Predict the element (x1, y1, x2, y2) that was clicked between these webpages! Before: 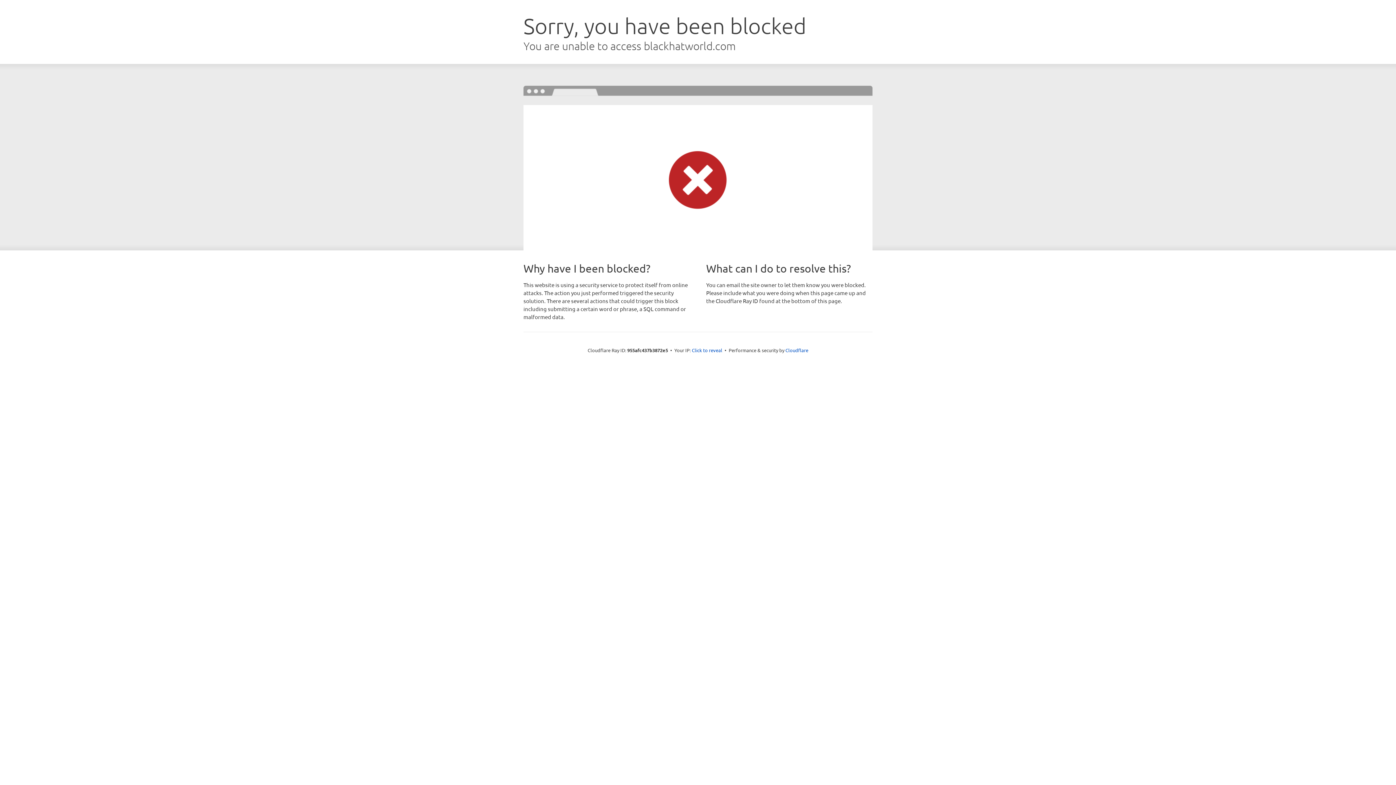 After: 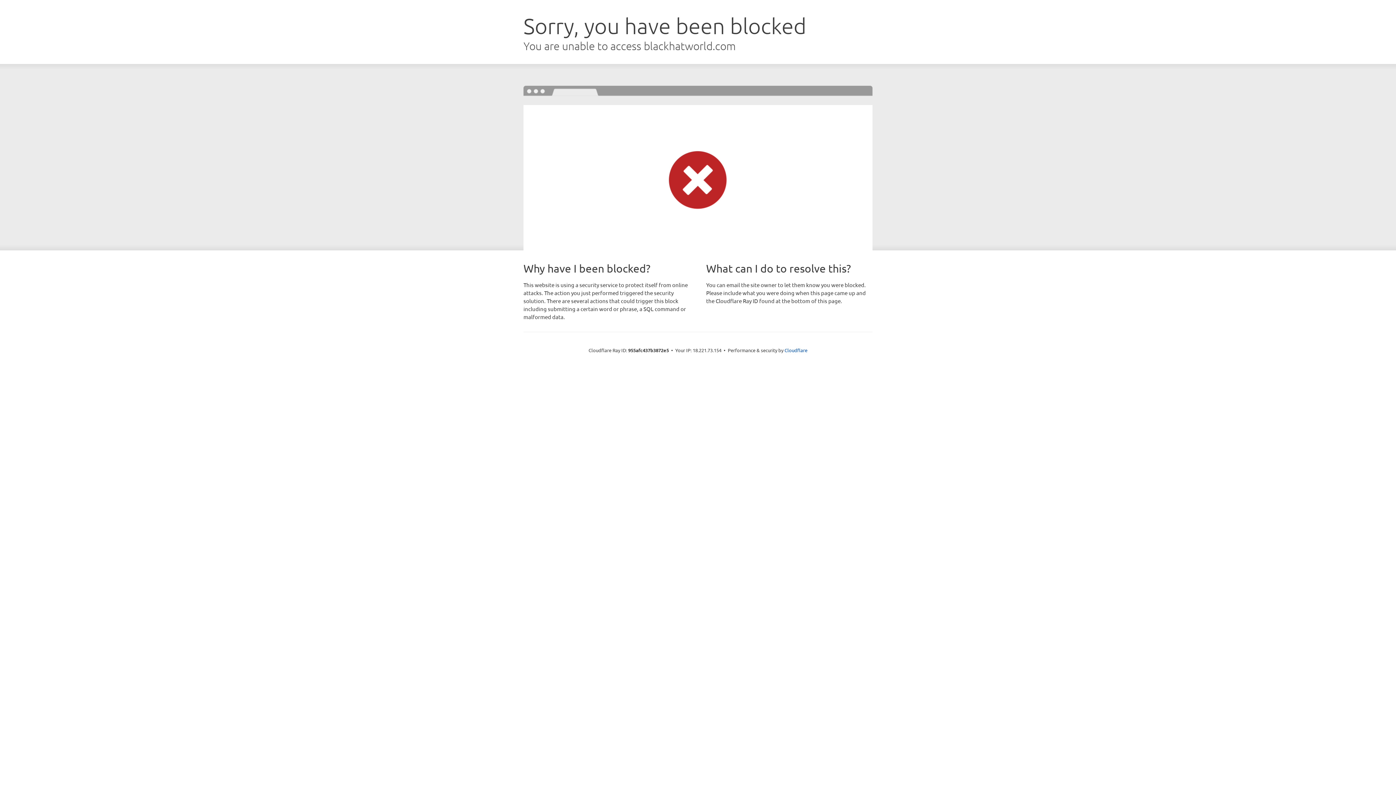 Action: label: Click to reveal bbox: (692, 346, 722, 353)